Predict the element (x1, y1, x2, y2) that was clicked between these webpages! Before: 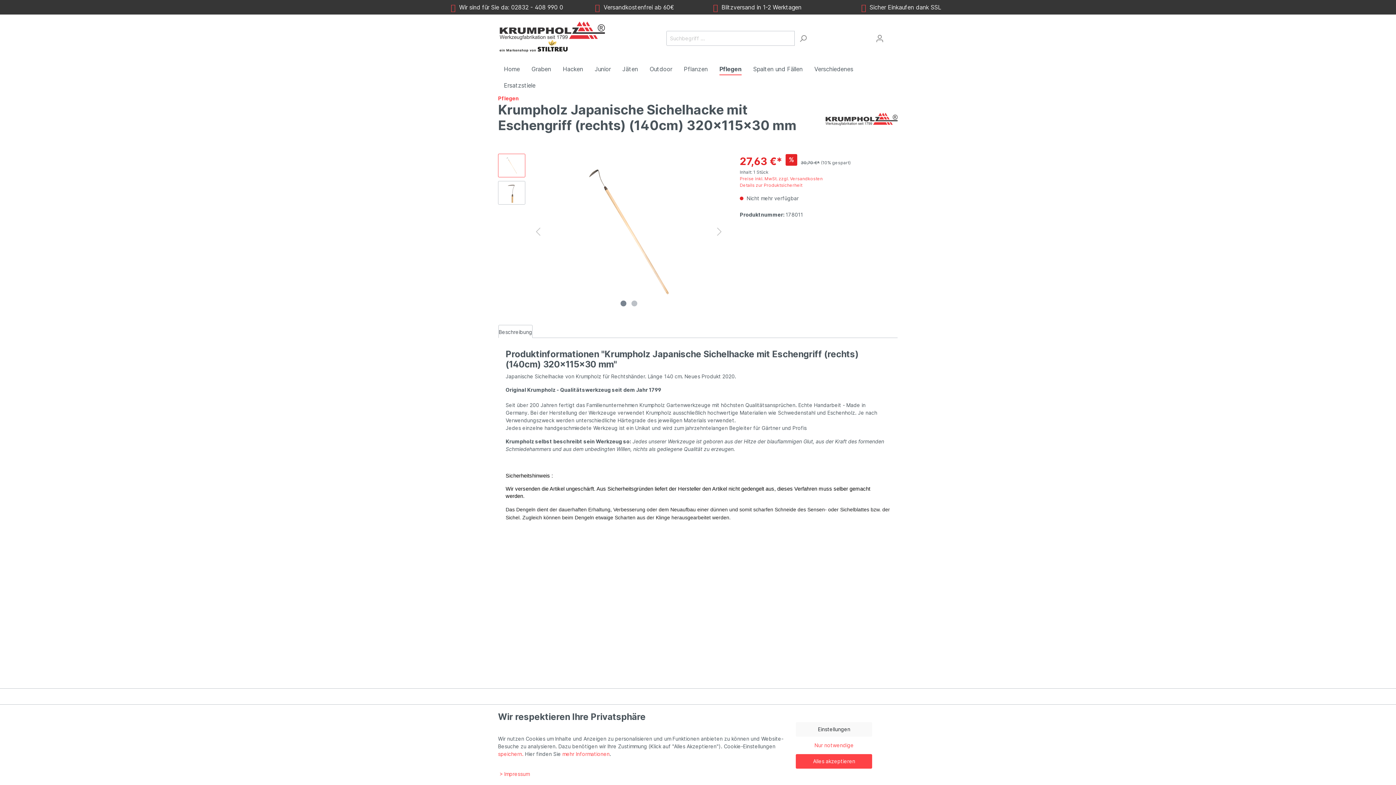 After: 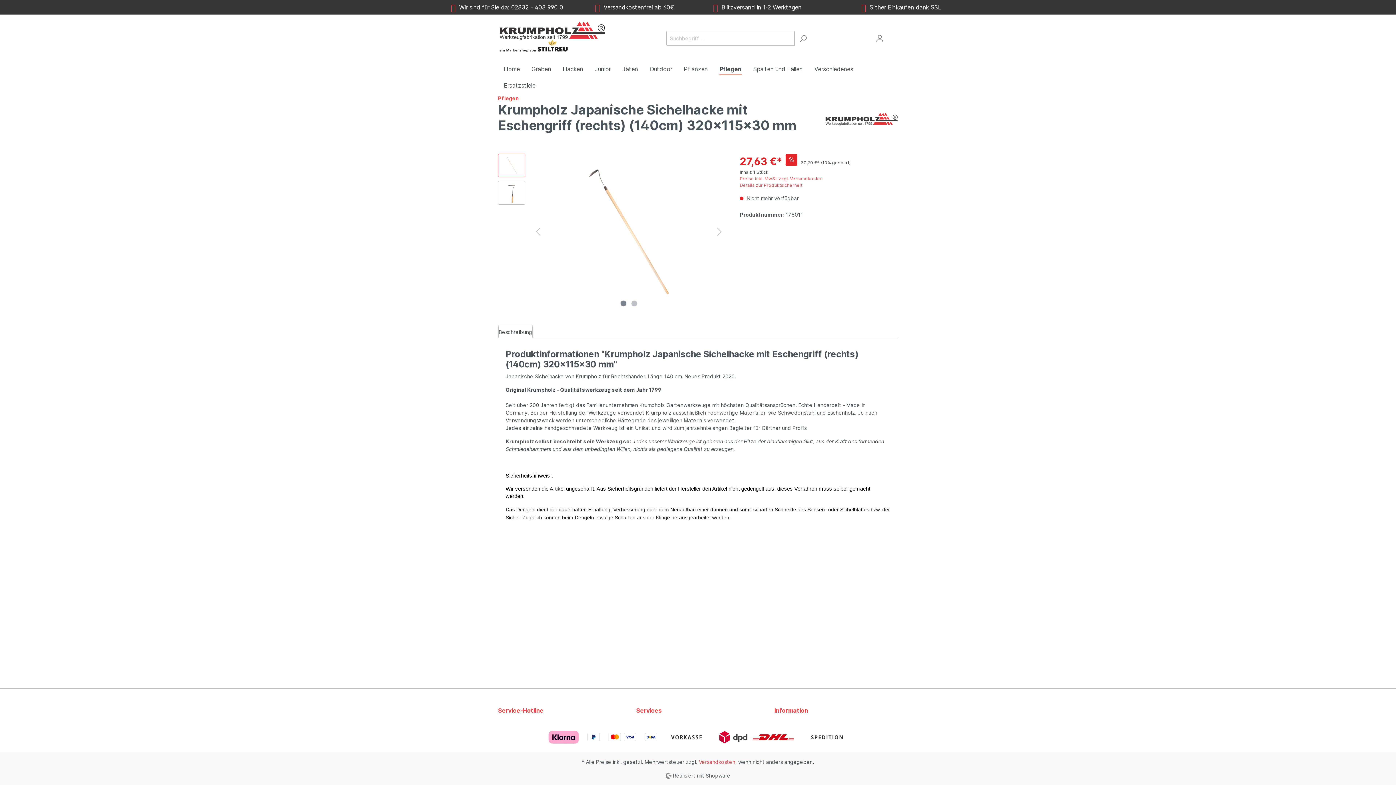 Action: label: Alles akzeptieren bbox: (796, 754, 872, 769)